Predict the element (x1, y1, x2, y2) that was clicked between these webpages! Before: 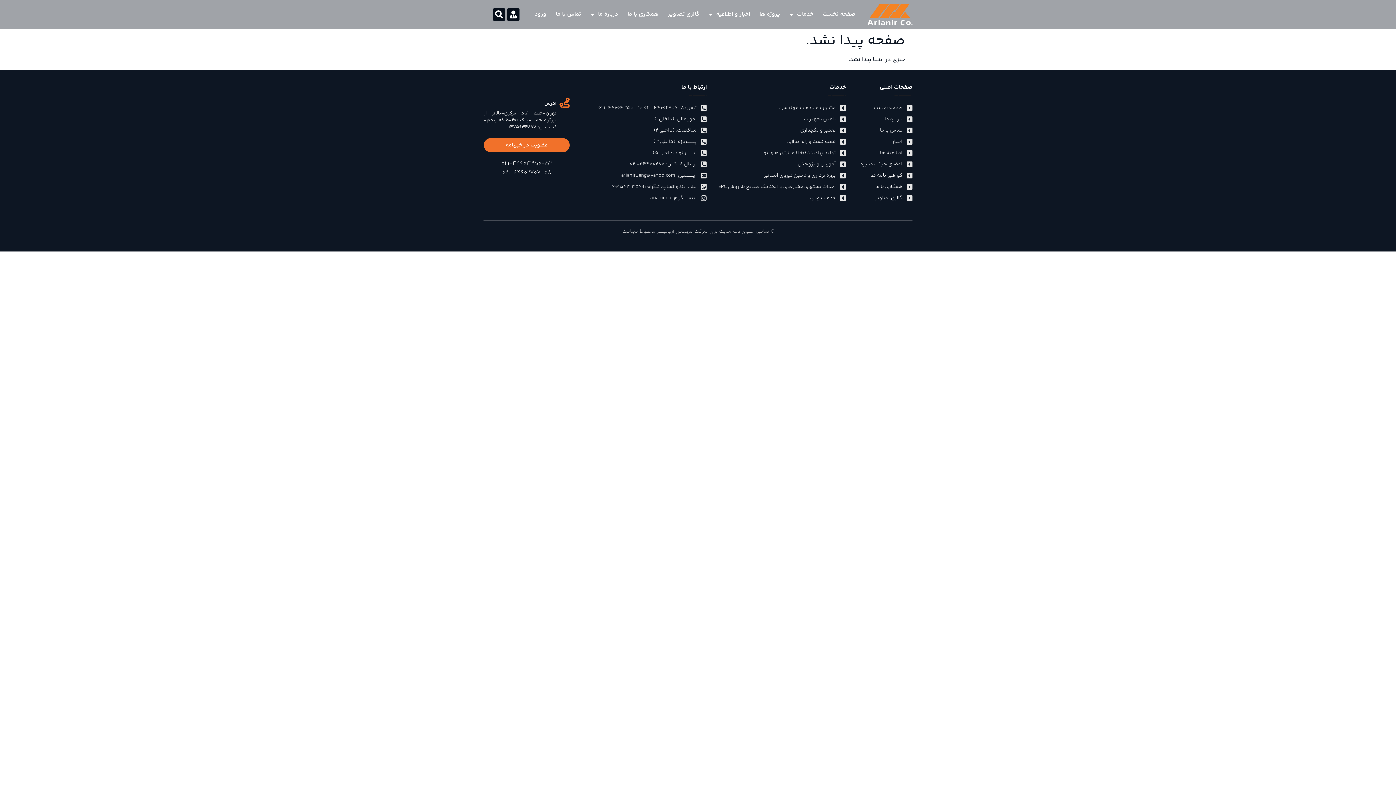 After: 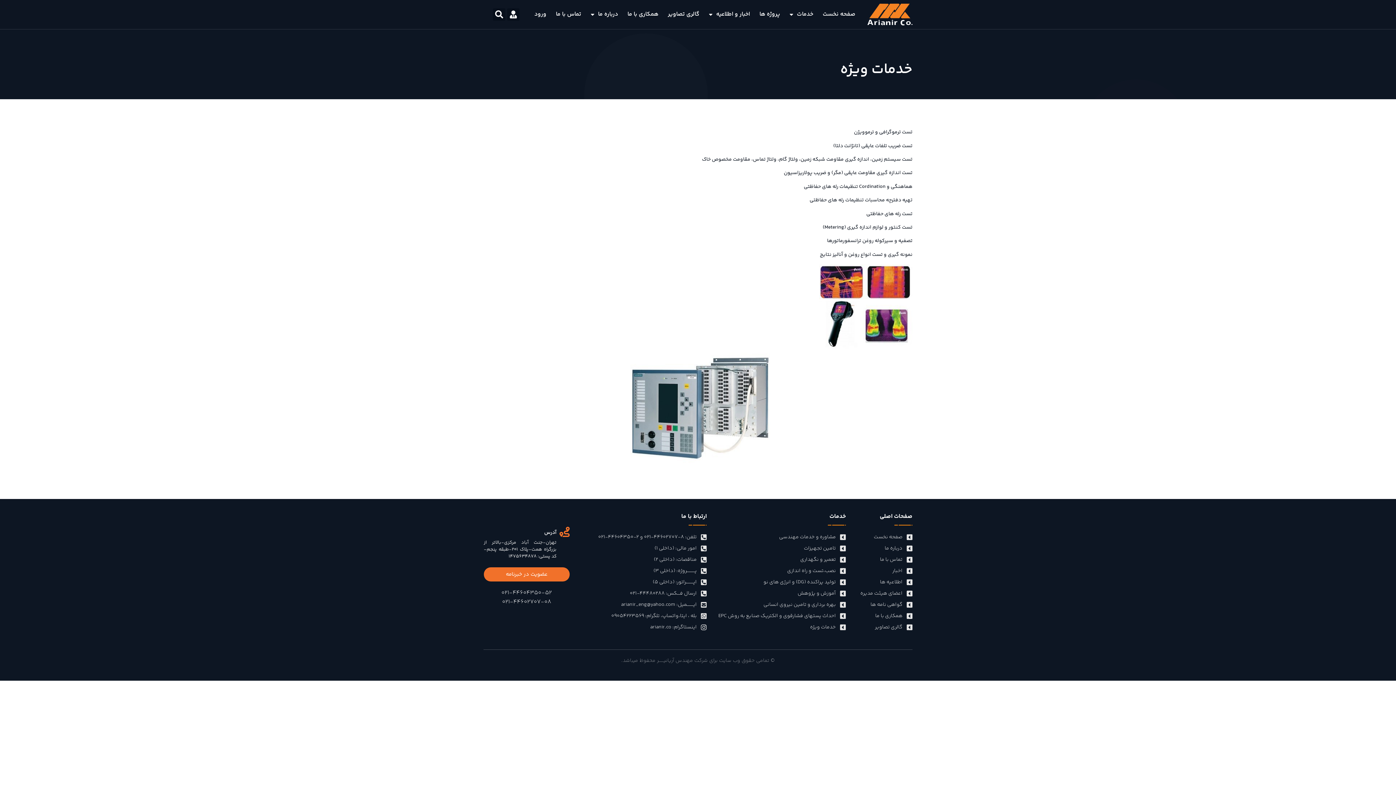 Action: bbox: (714, 194, 846, 202) label: خدمات ویژه